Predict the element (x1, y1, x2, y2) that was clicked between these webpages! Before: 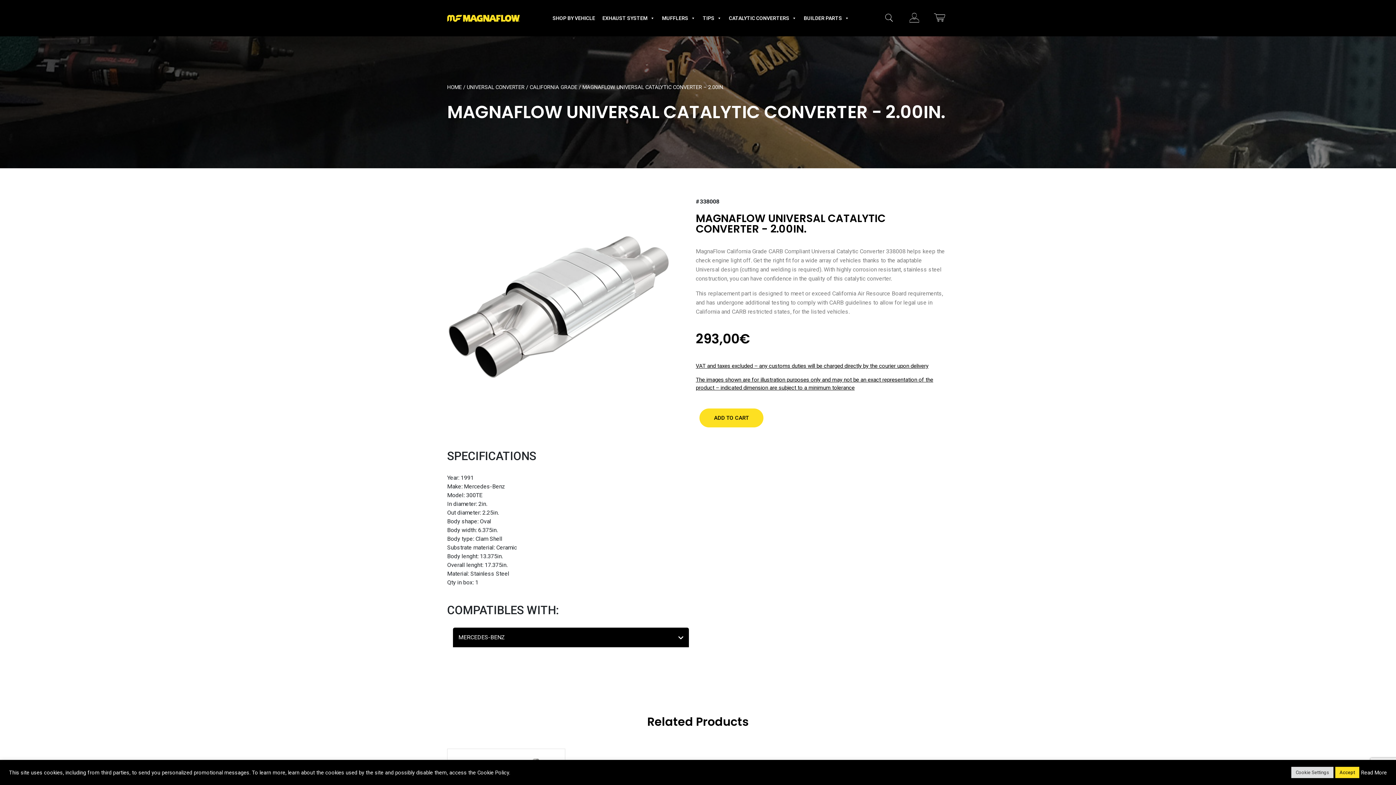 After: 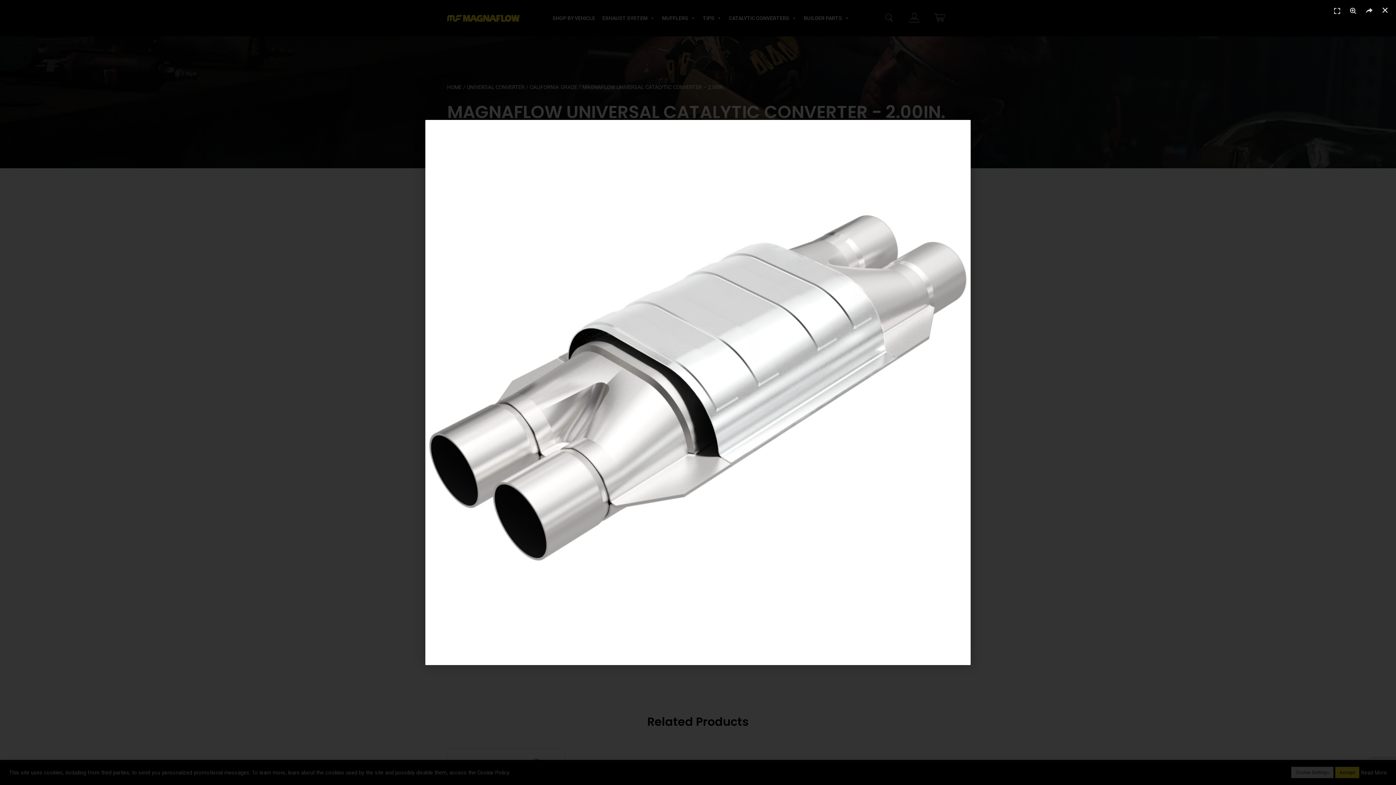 Action: bbox: (447, 197, 670, 420)